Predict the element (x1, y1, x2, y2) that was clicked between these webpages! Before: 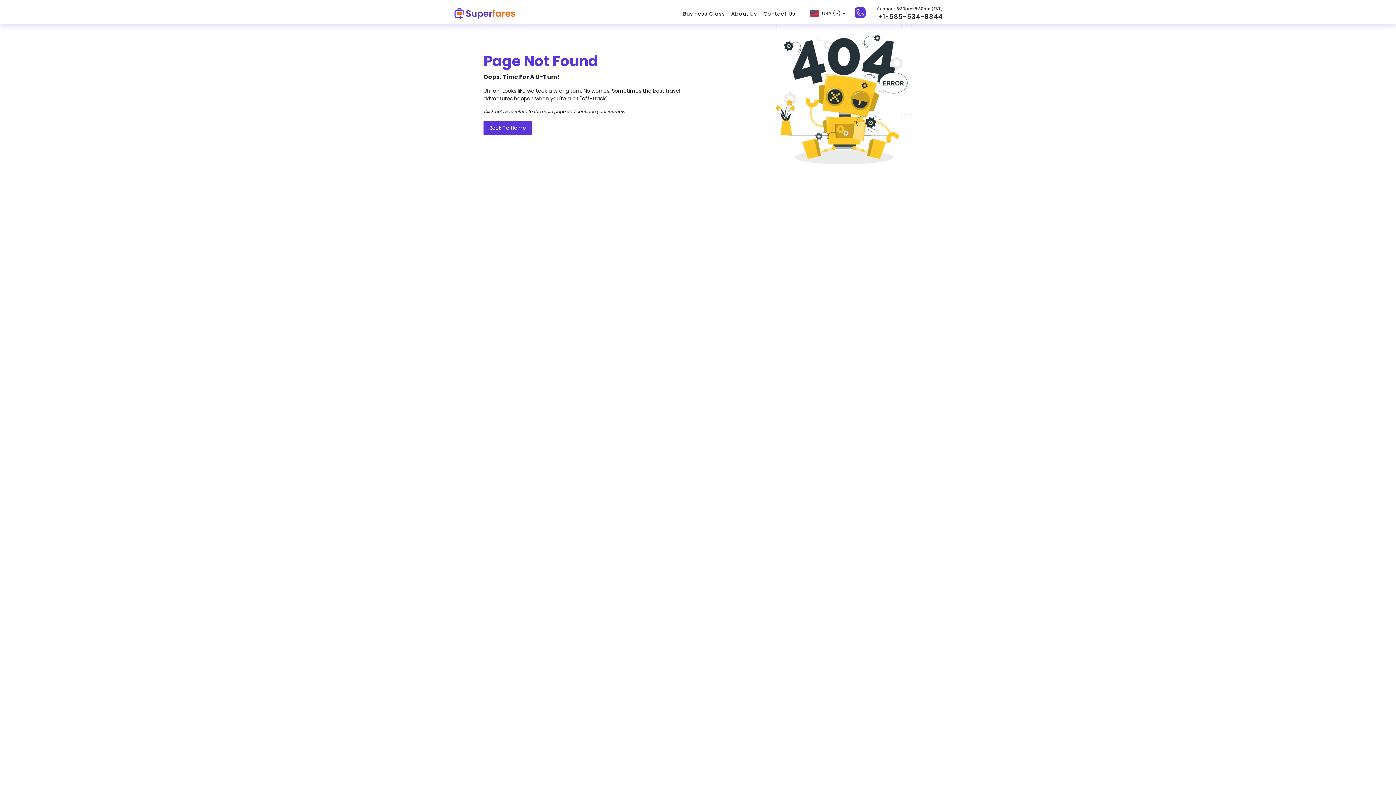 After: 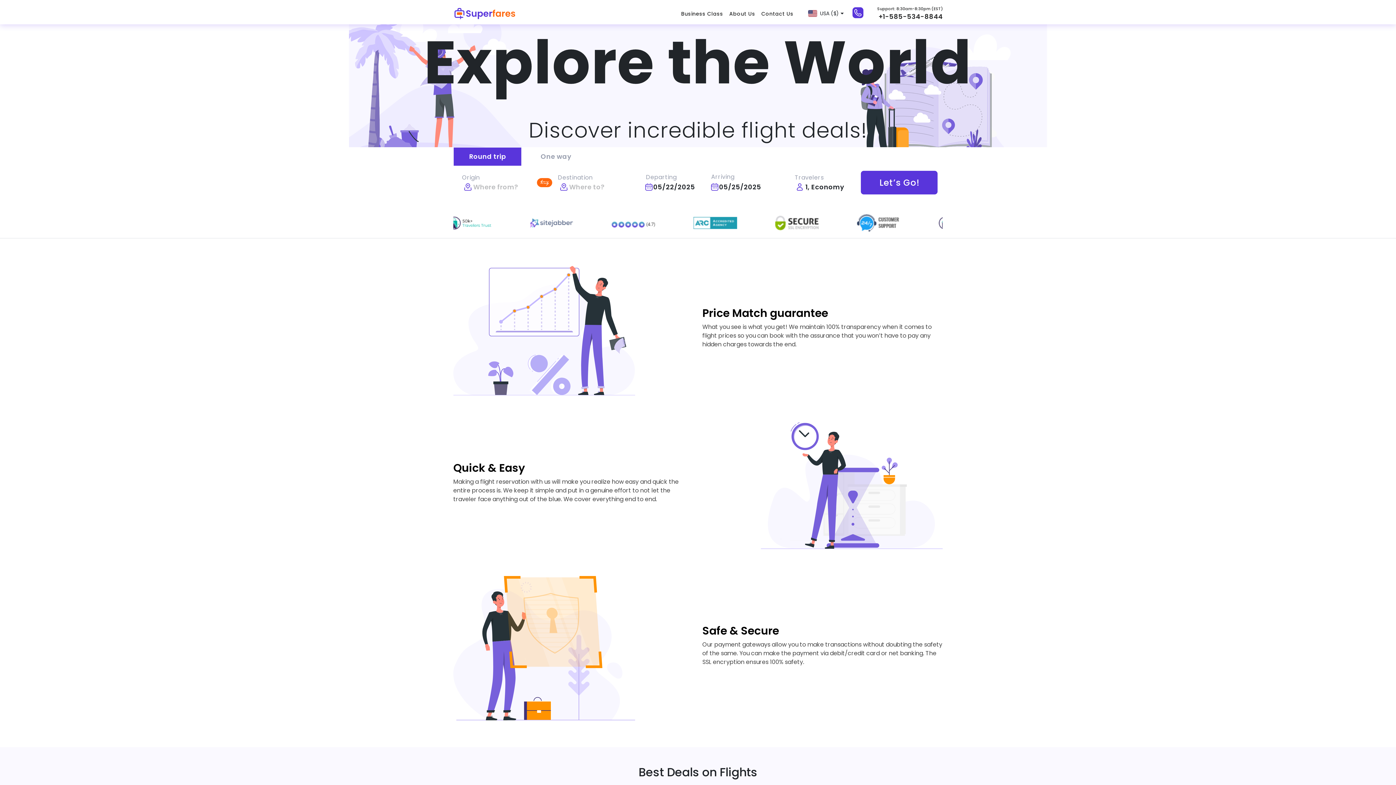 Action: bbox: (453, 9, 518, 17)